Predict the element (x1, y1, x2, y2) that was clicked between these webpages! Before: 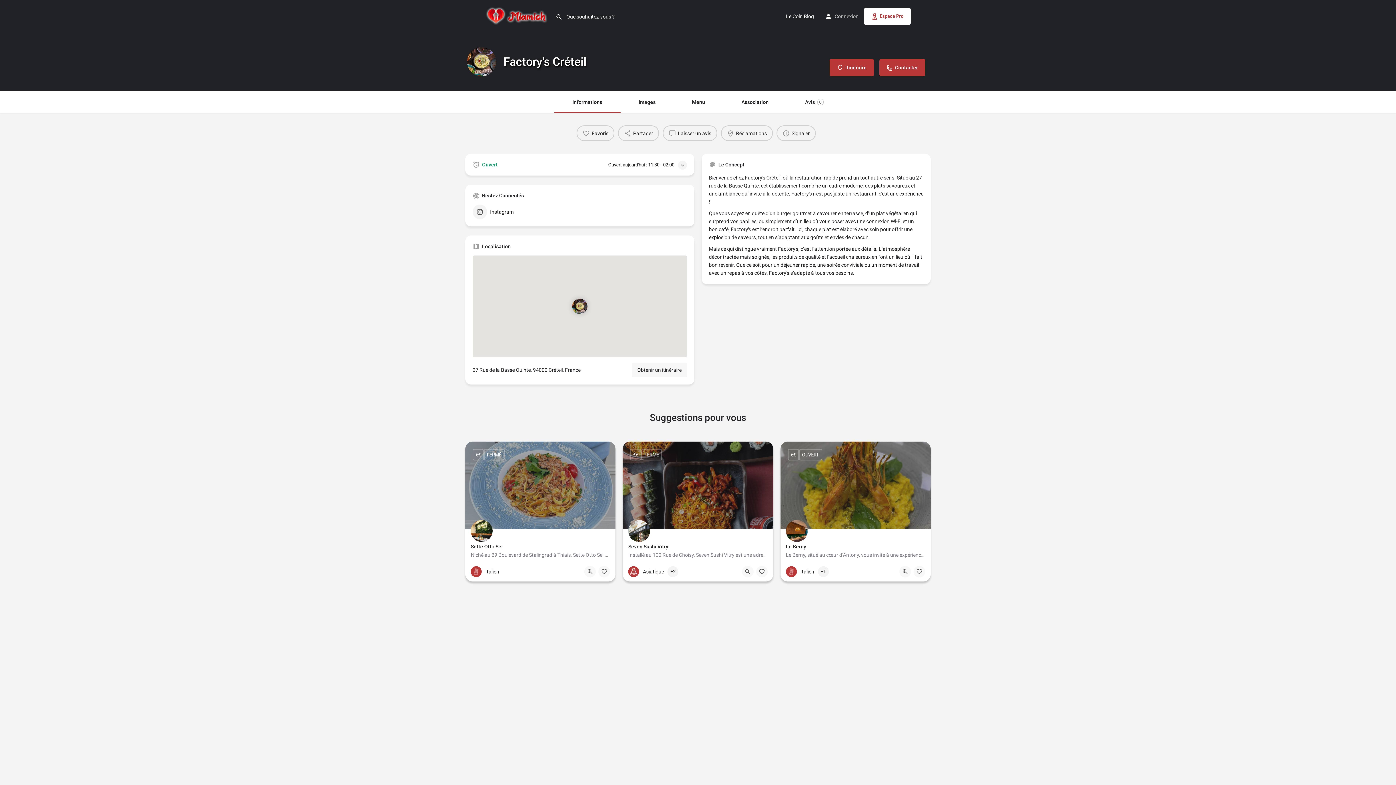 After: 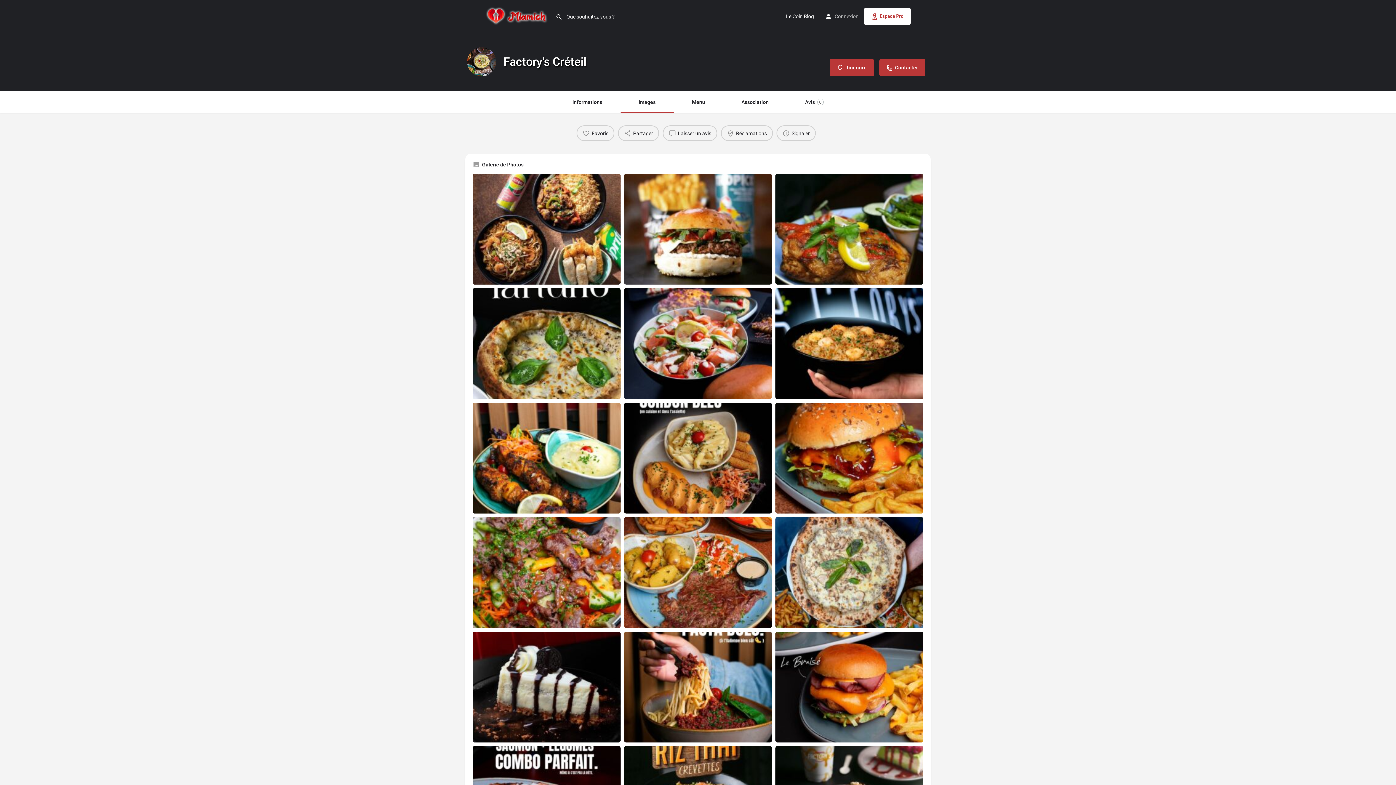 Action: label: Images bbox: (620, 91, 674, 113)